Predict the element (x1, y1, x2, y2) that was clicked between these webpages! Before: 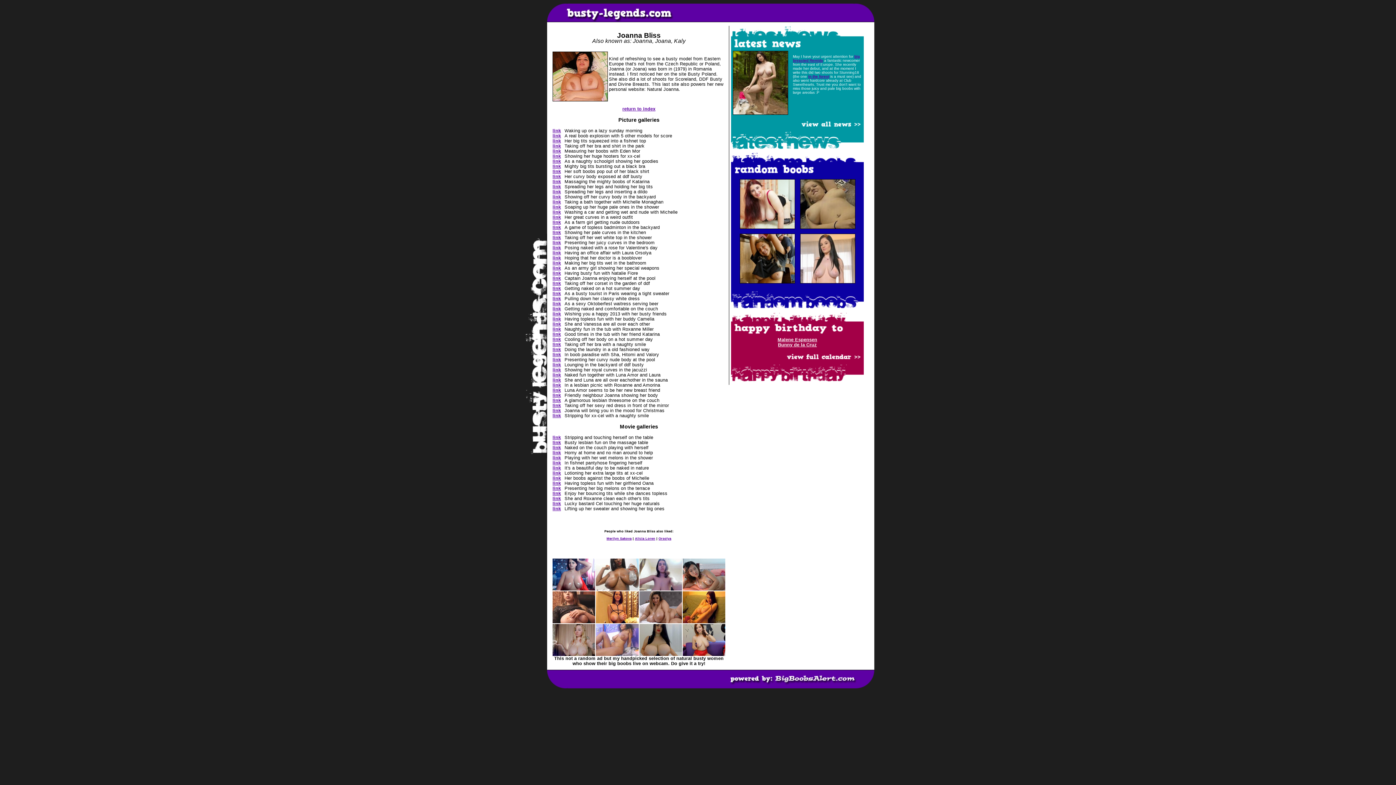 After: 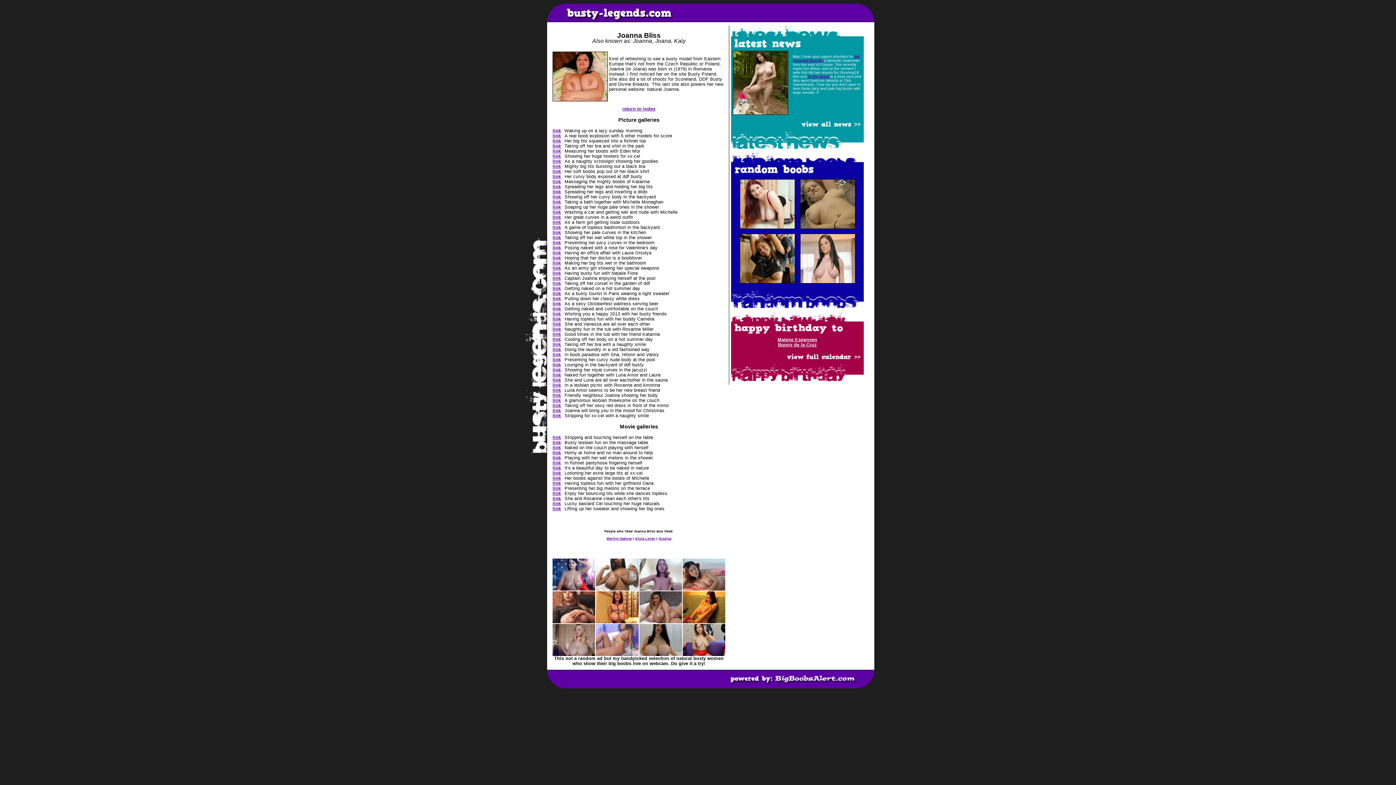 Action: label: link bbox: (552, 301, 561, 306)